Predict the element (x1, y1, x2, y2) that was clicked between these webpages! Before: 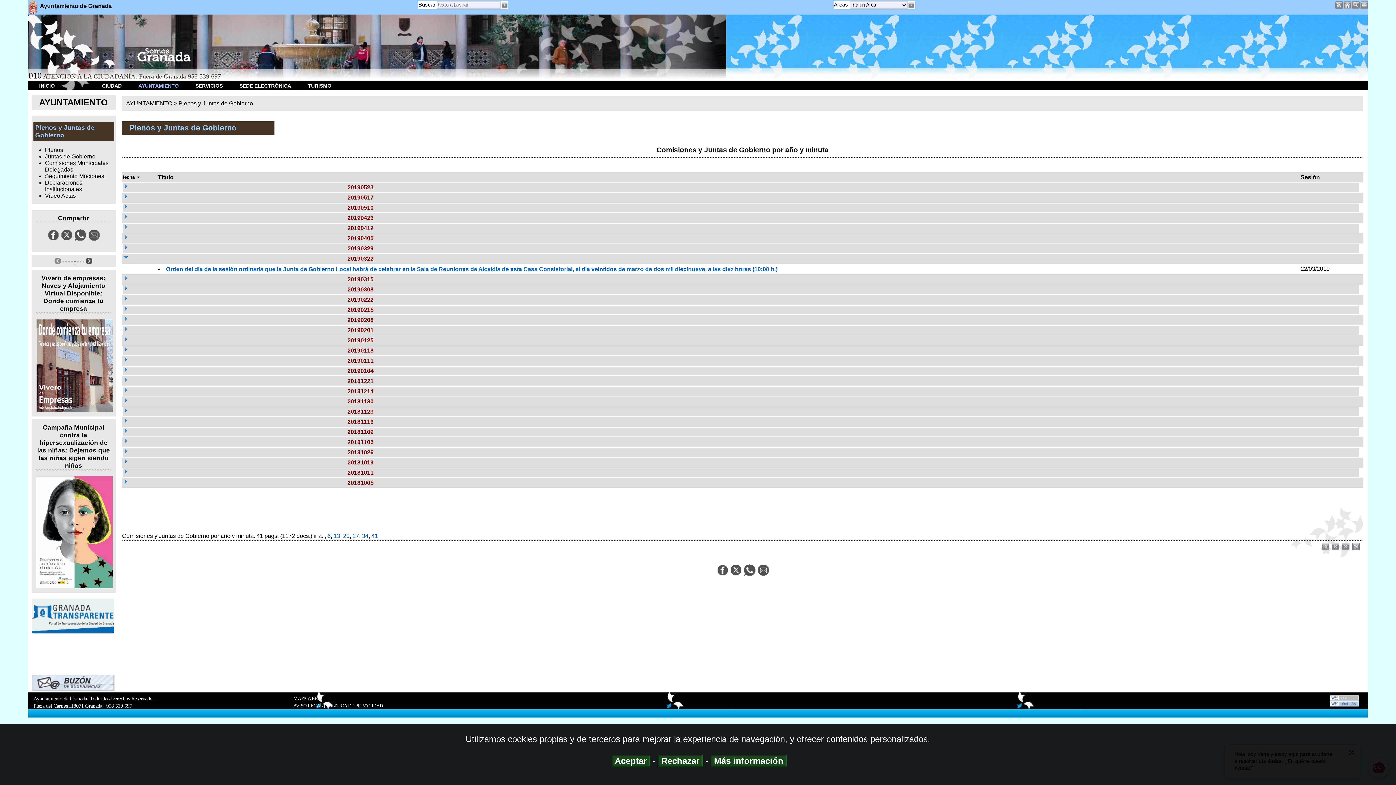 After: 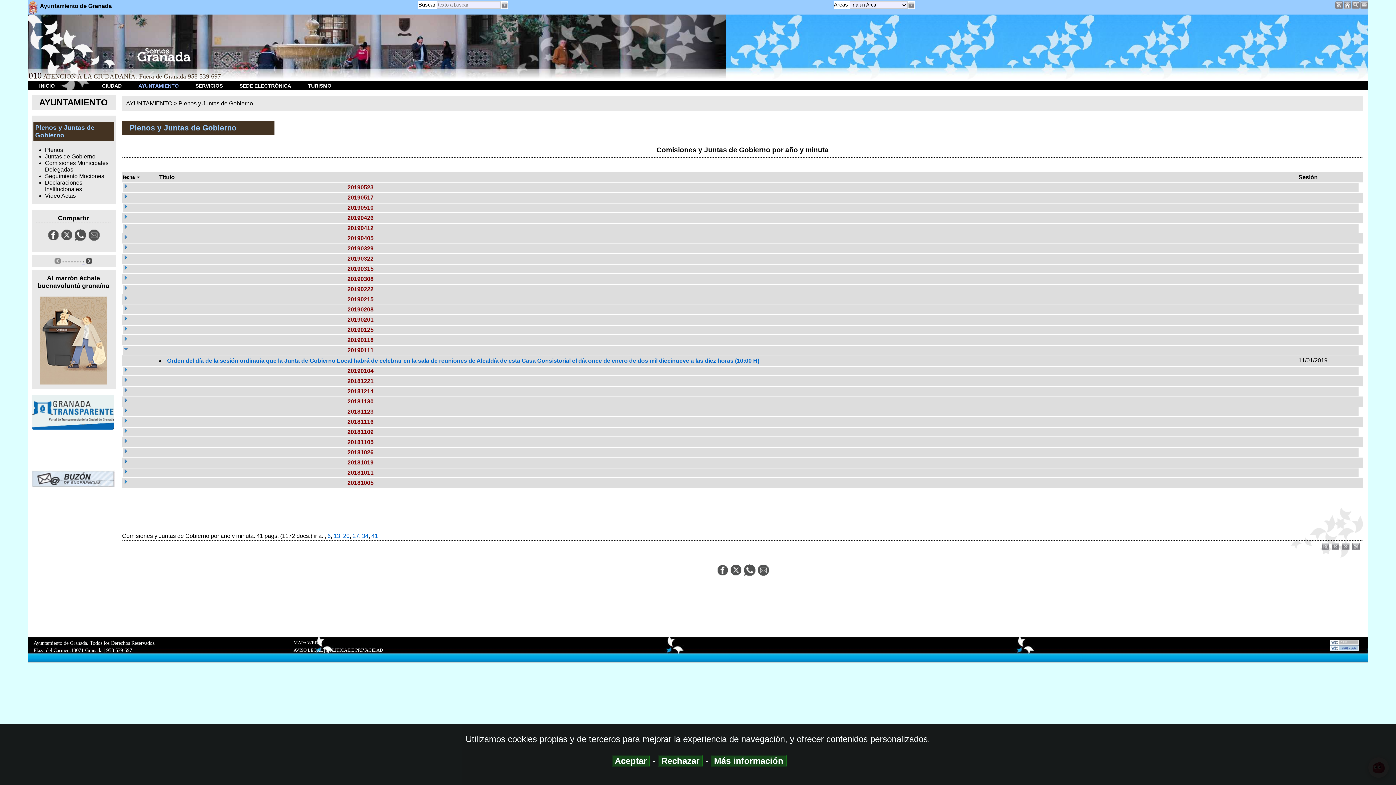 Action: bbox: (122, 357, 128, 363)